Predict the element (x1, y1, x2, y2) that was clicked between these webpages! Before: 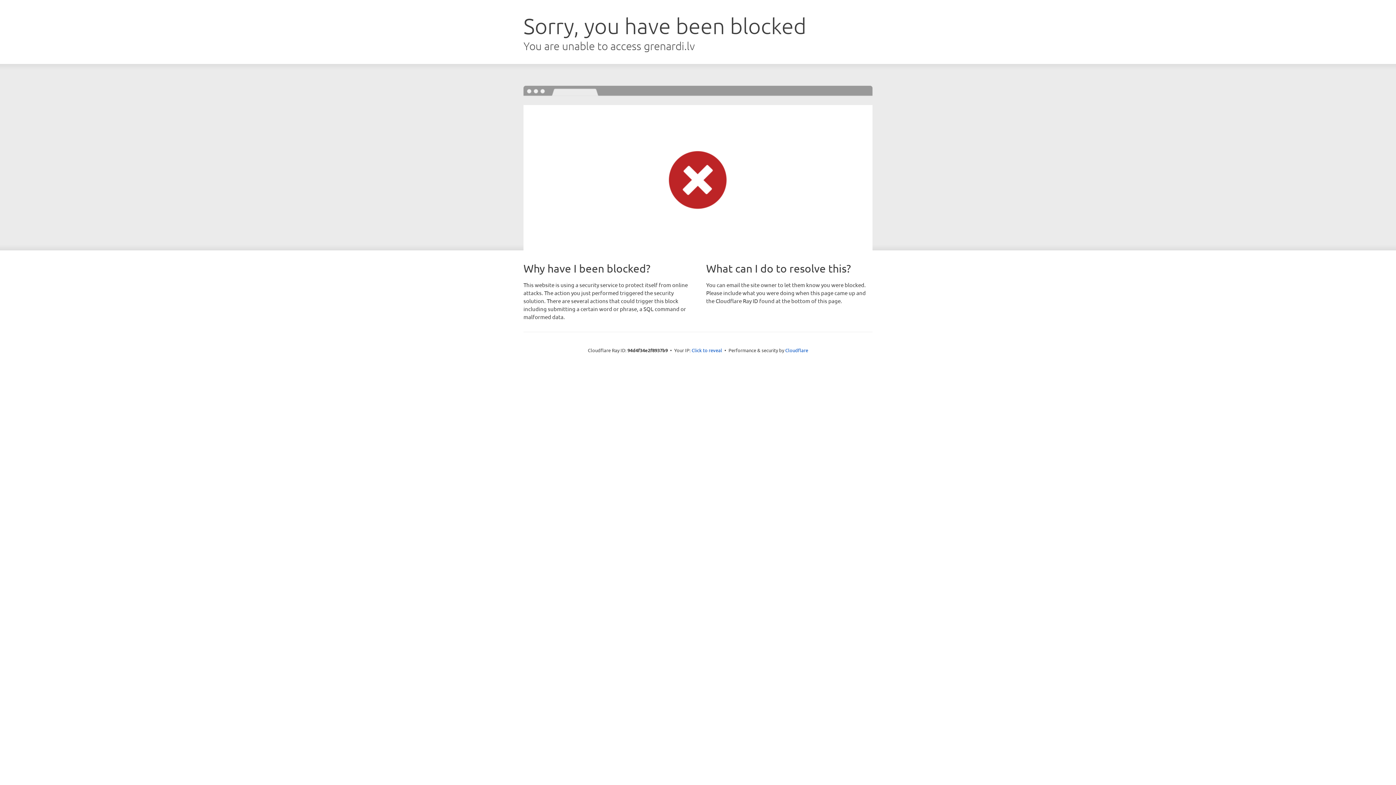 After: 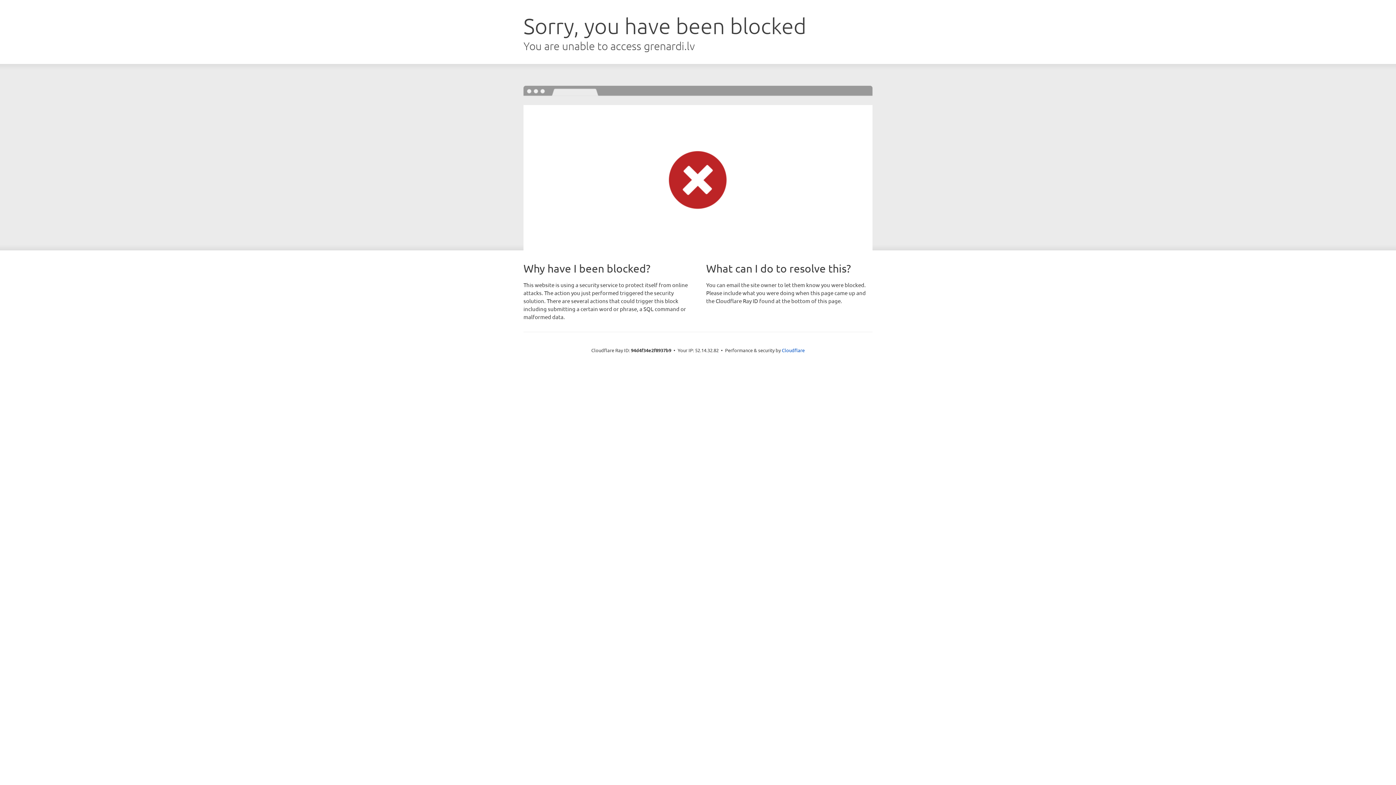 Action: label: Click to reveal bbox: (691, 346, 722, 353)